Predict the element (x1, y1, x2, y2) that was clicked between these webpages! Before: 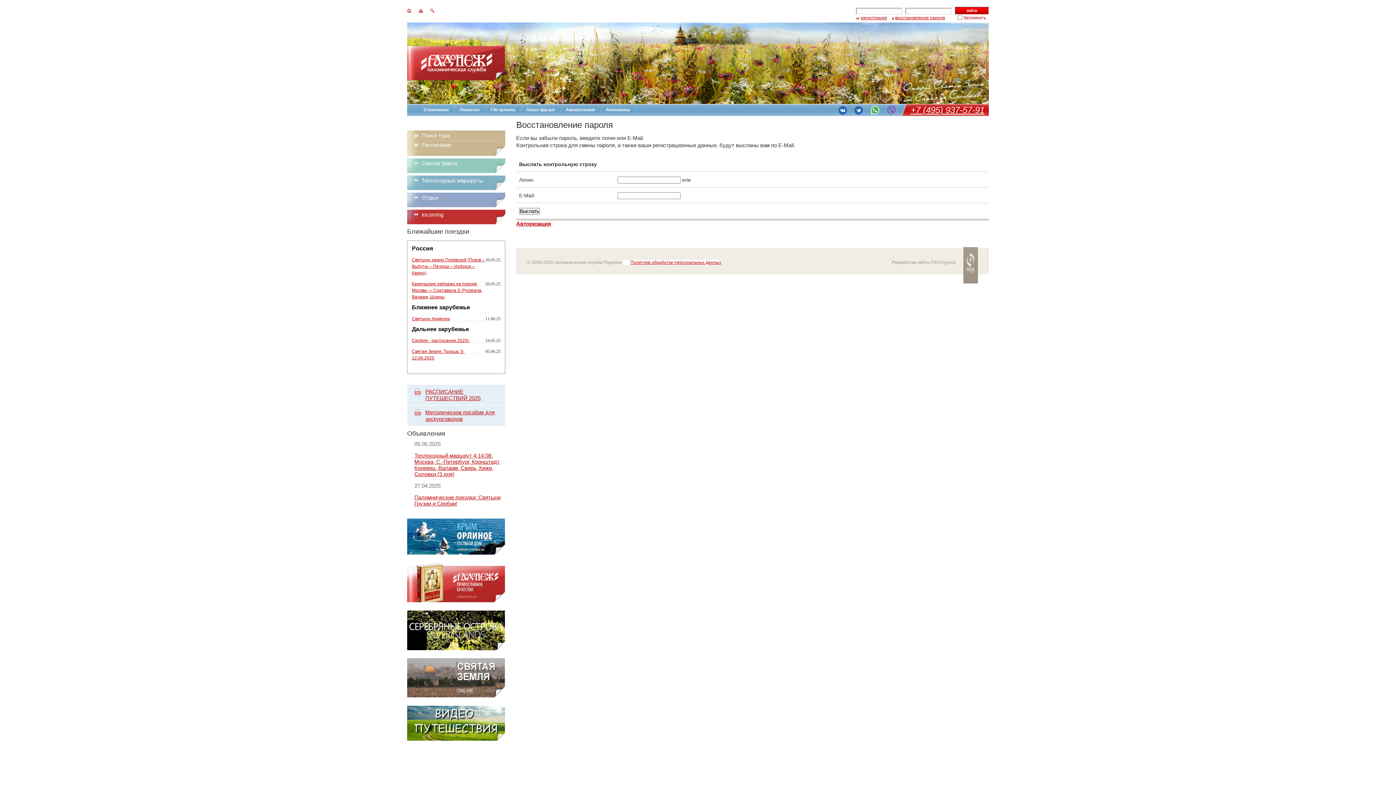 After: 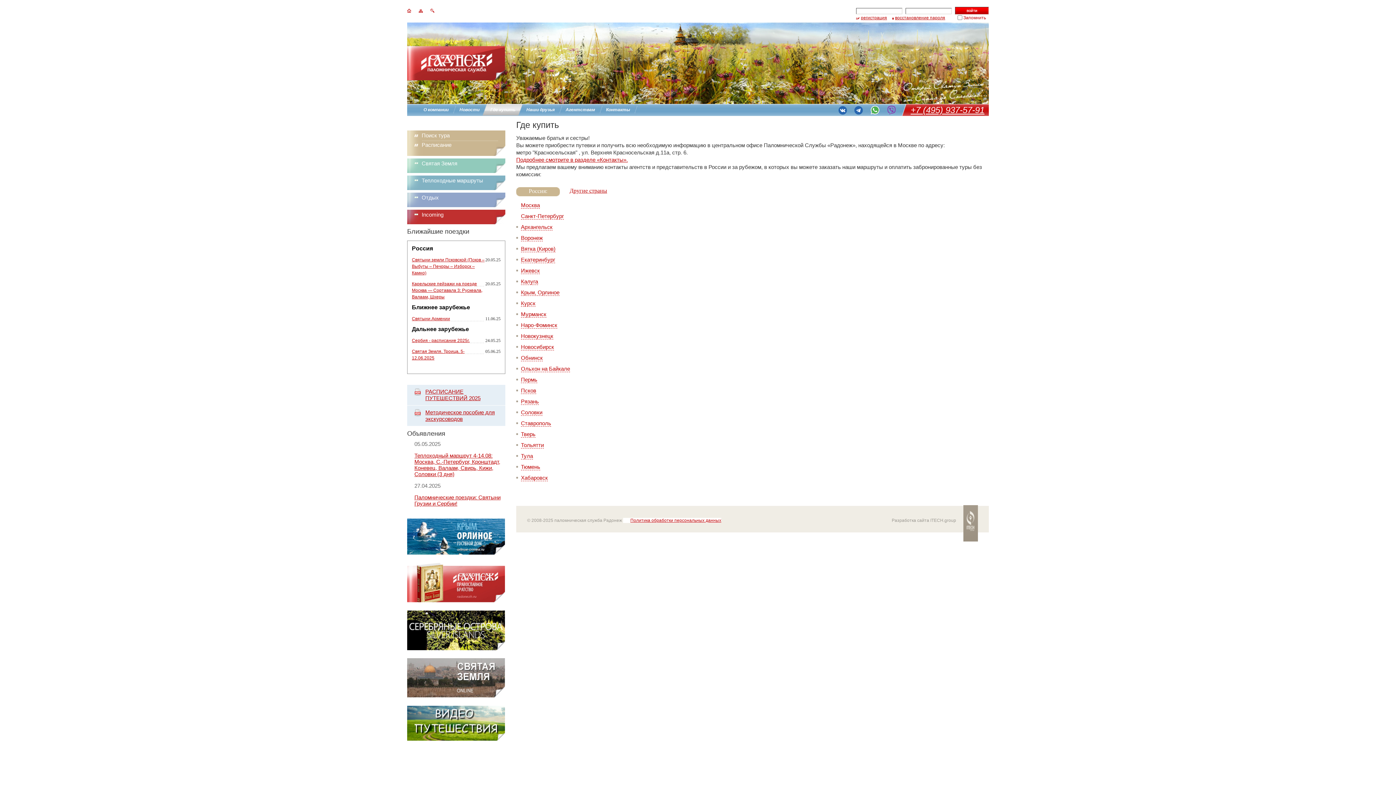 Action: label: Где купить bbox: (490, 107, 515, 112)